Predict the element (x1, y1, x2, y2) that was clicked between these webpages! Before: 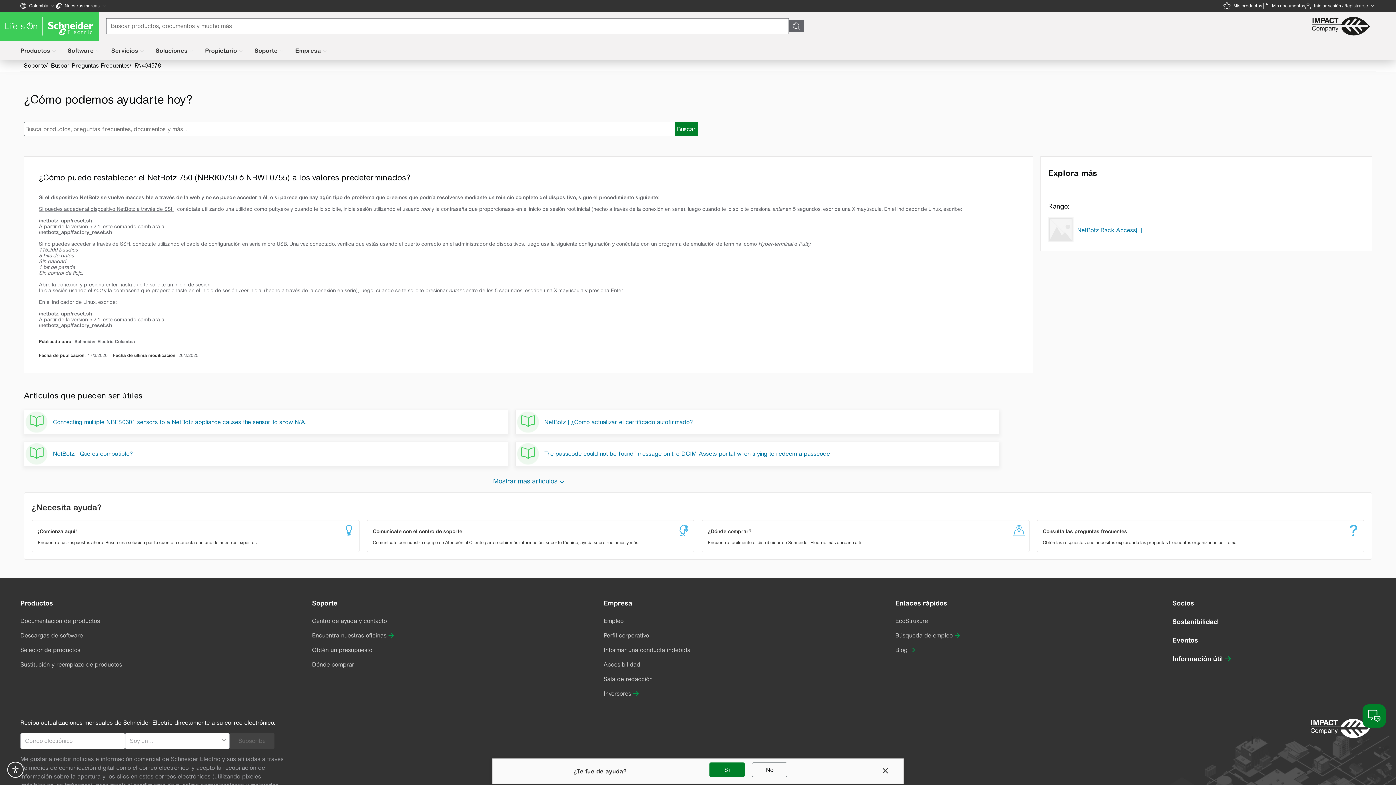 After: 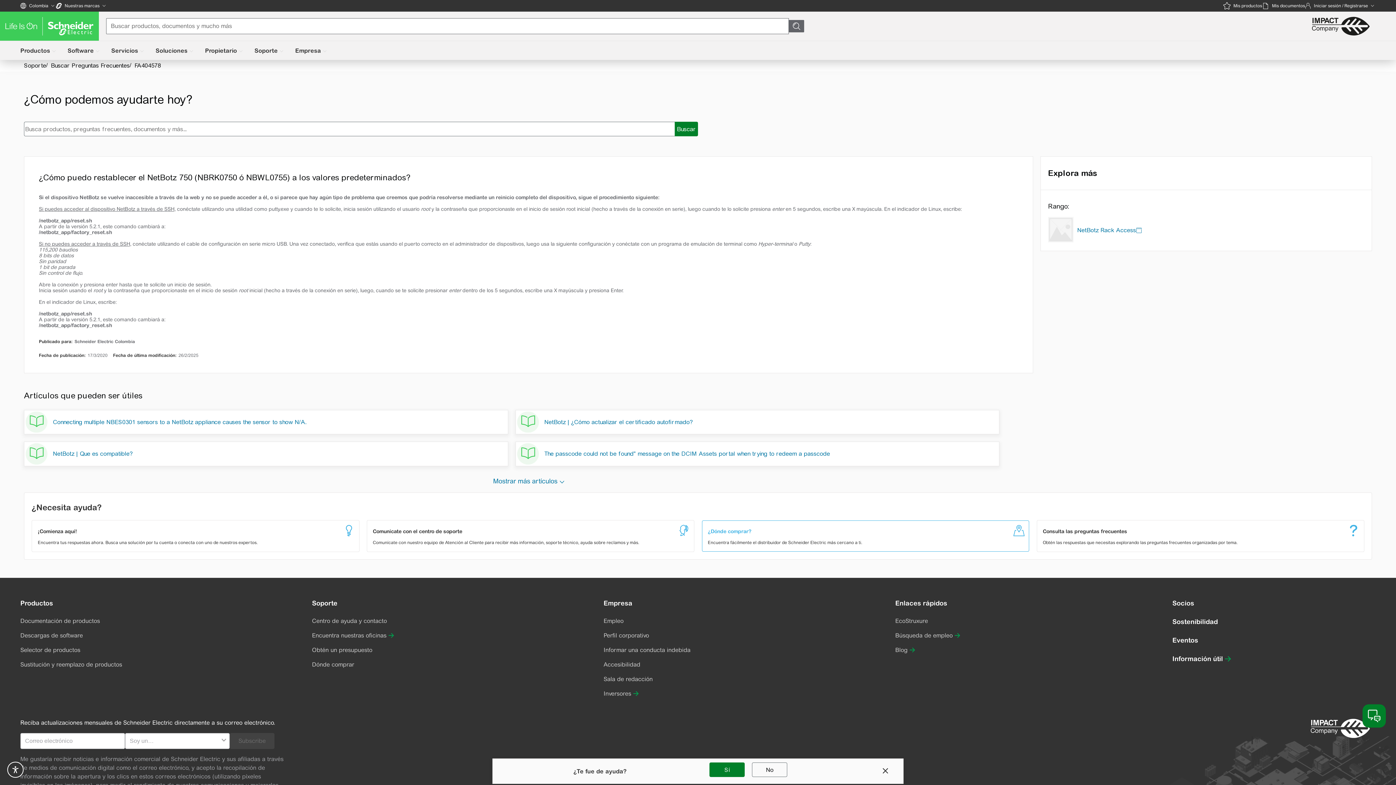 Action: label: ¿Dónde comprar?

Encuentra fácilmente el distribuidor de Schneider Electric más cercano a ti. bbox: (702, 520, 1029, 551)